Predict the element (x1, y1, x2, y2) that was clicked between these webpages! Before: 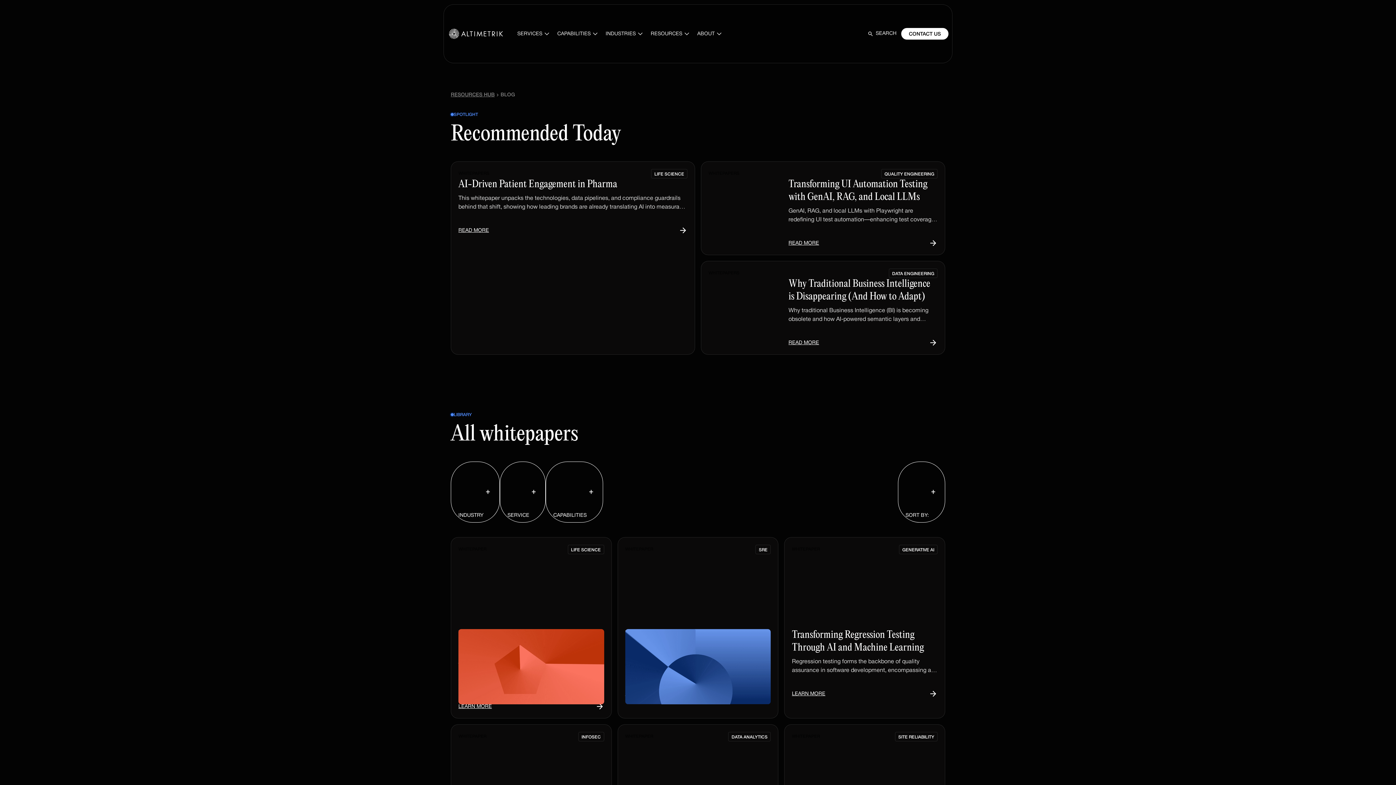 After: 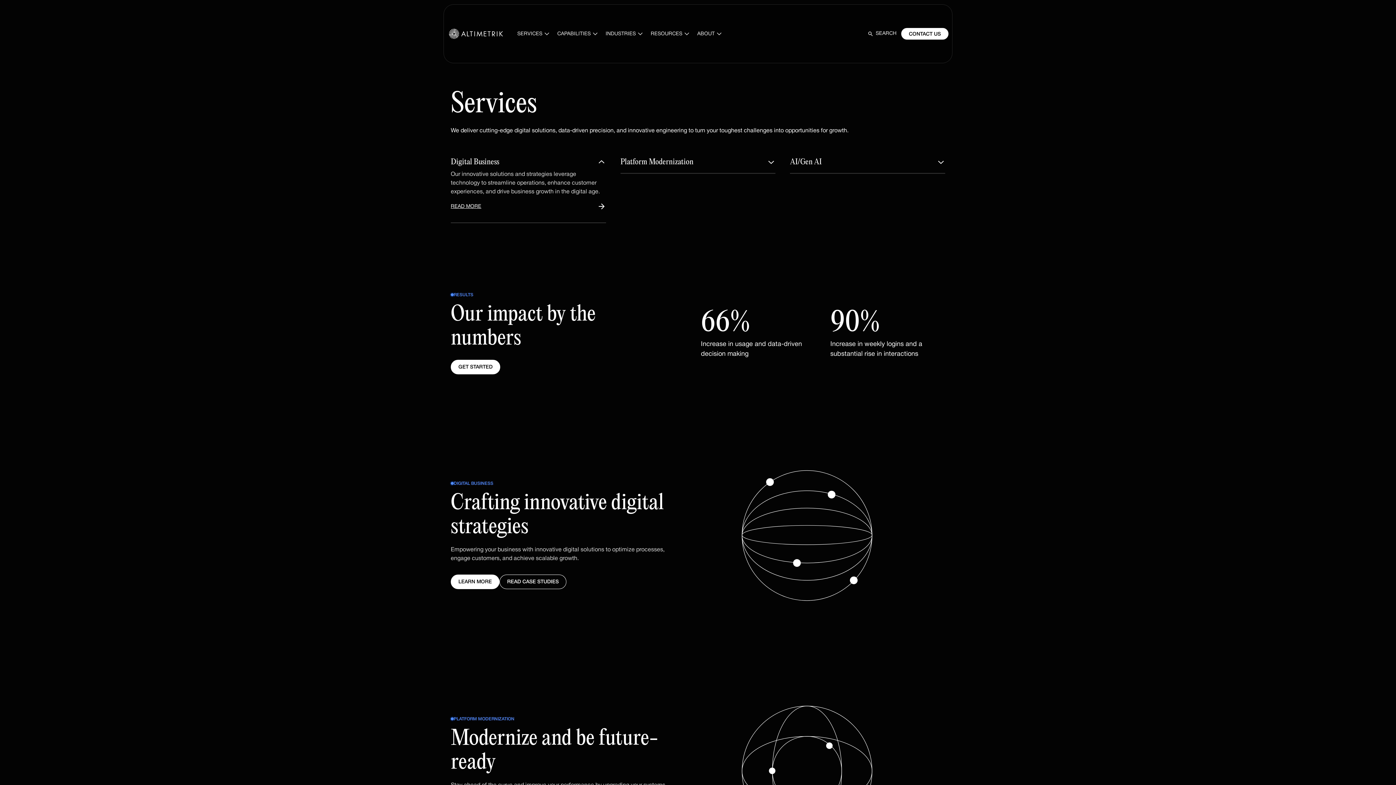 Action: label: SERVICES bbox: (517, 30, 542, 37)